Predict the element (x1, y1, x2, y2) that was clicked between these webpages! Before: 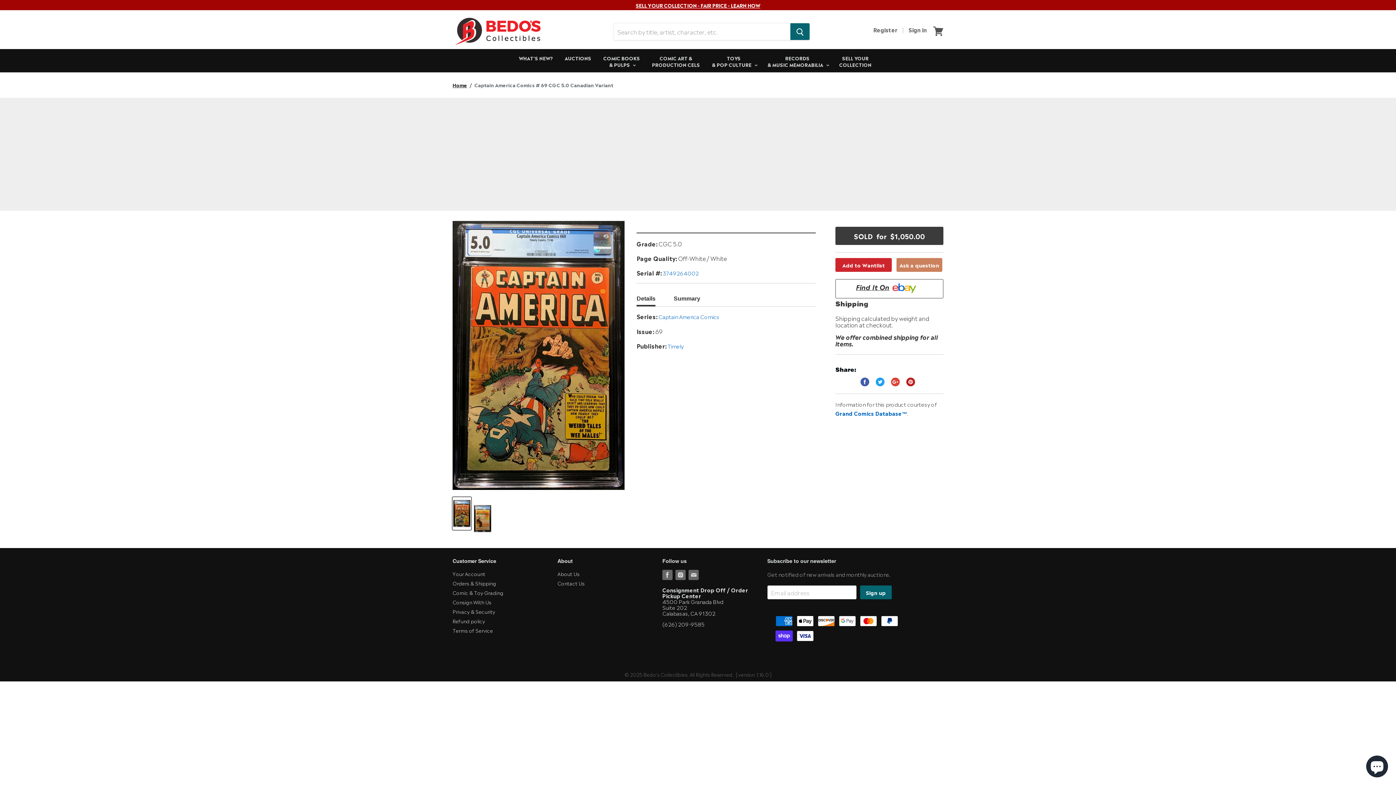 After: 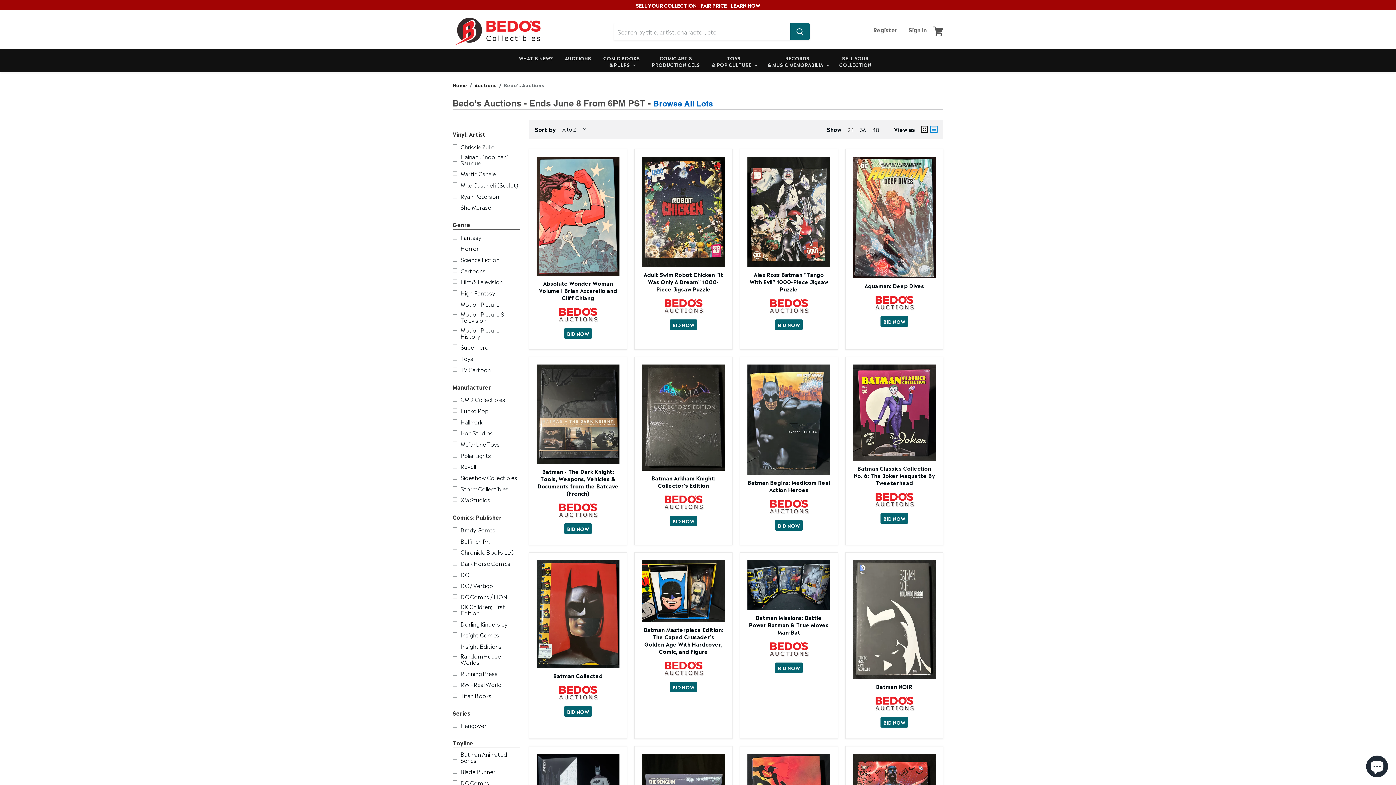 Action: label: AUCTIONS bbox: (559, 50, 596, 65)